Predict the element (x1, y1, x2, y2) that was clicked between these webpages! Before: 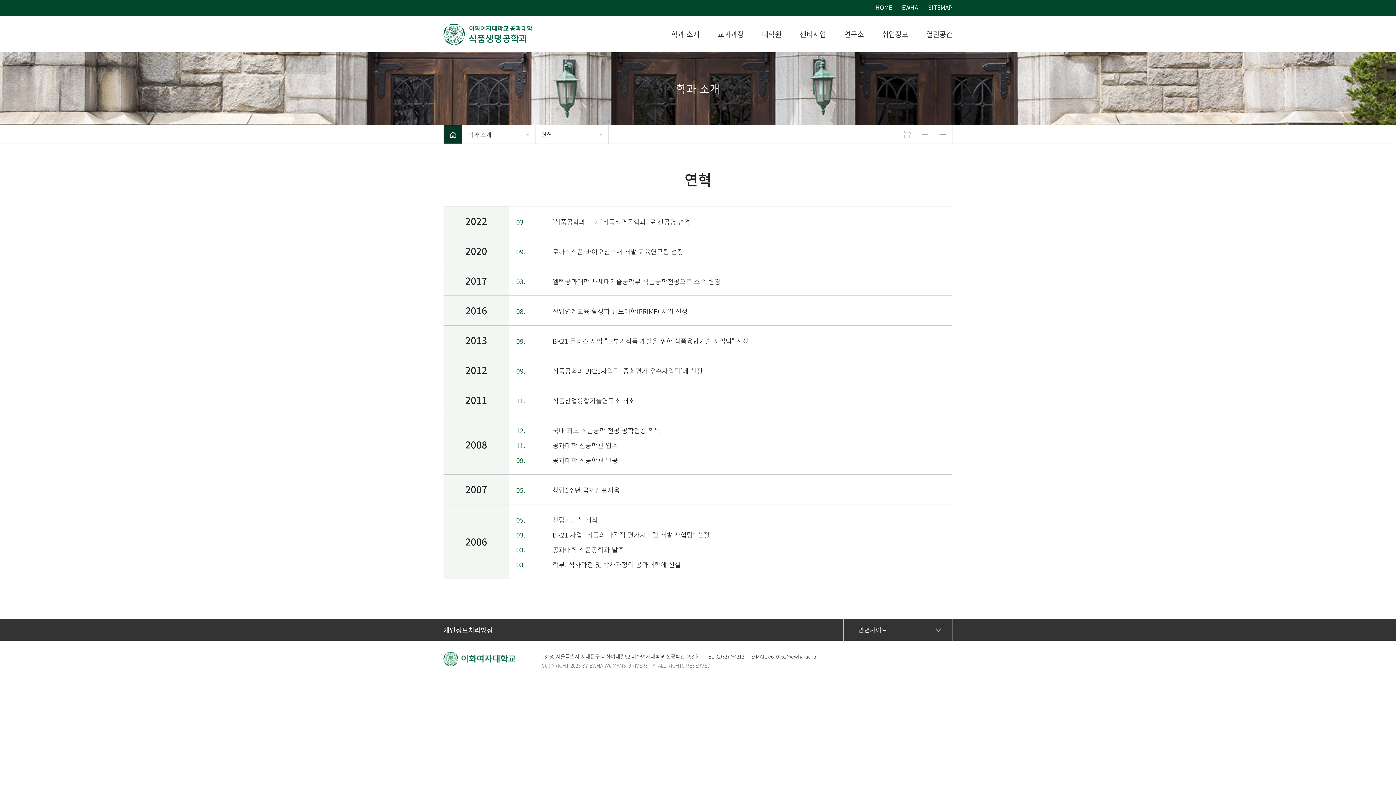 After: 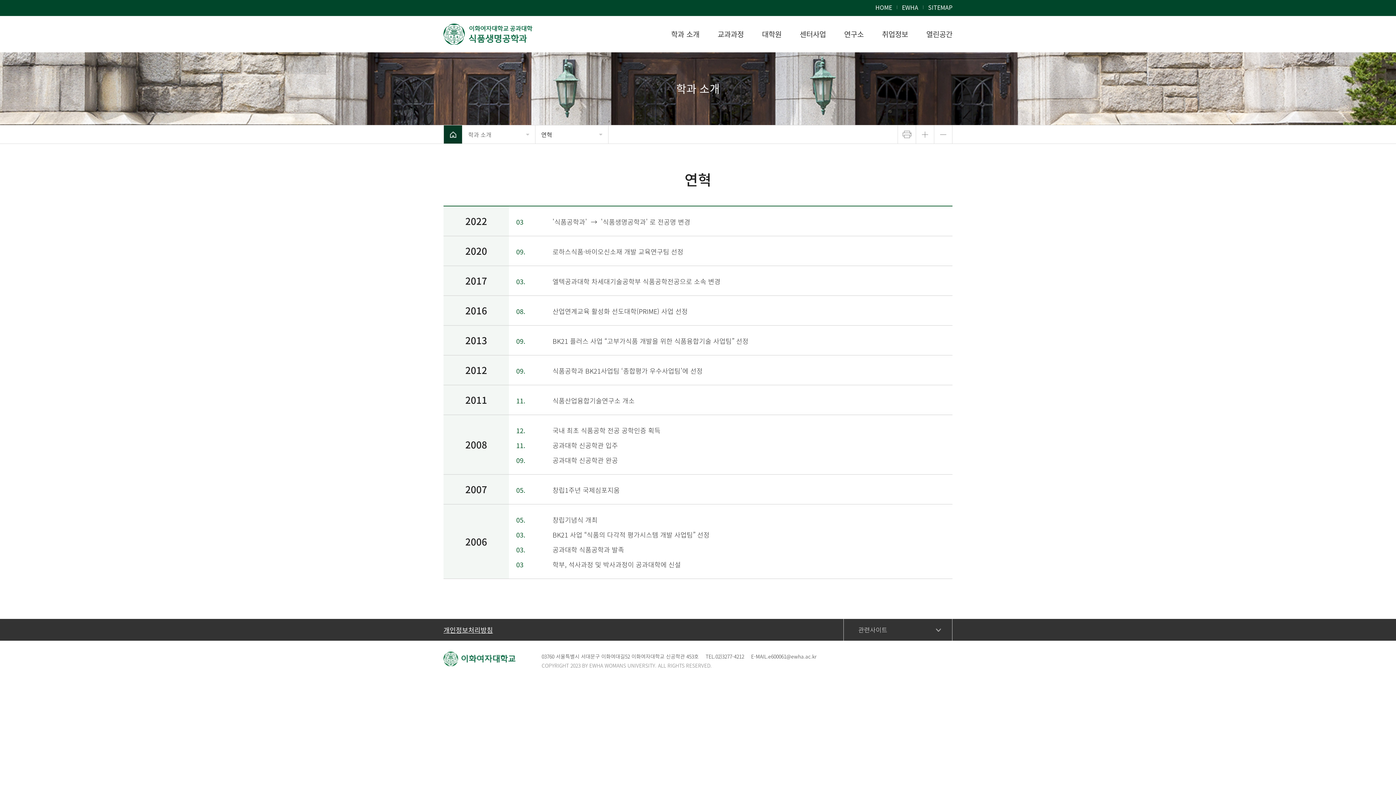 Action: bbox: (443, 626, 493, 634) label: 개인정보처리방침